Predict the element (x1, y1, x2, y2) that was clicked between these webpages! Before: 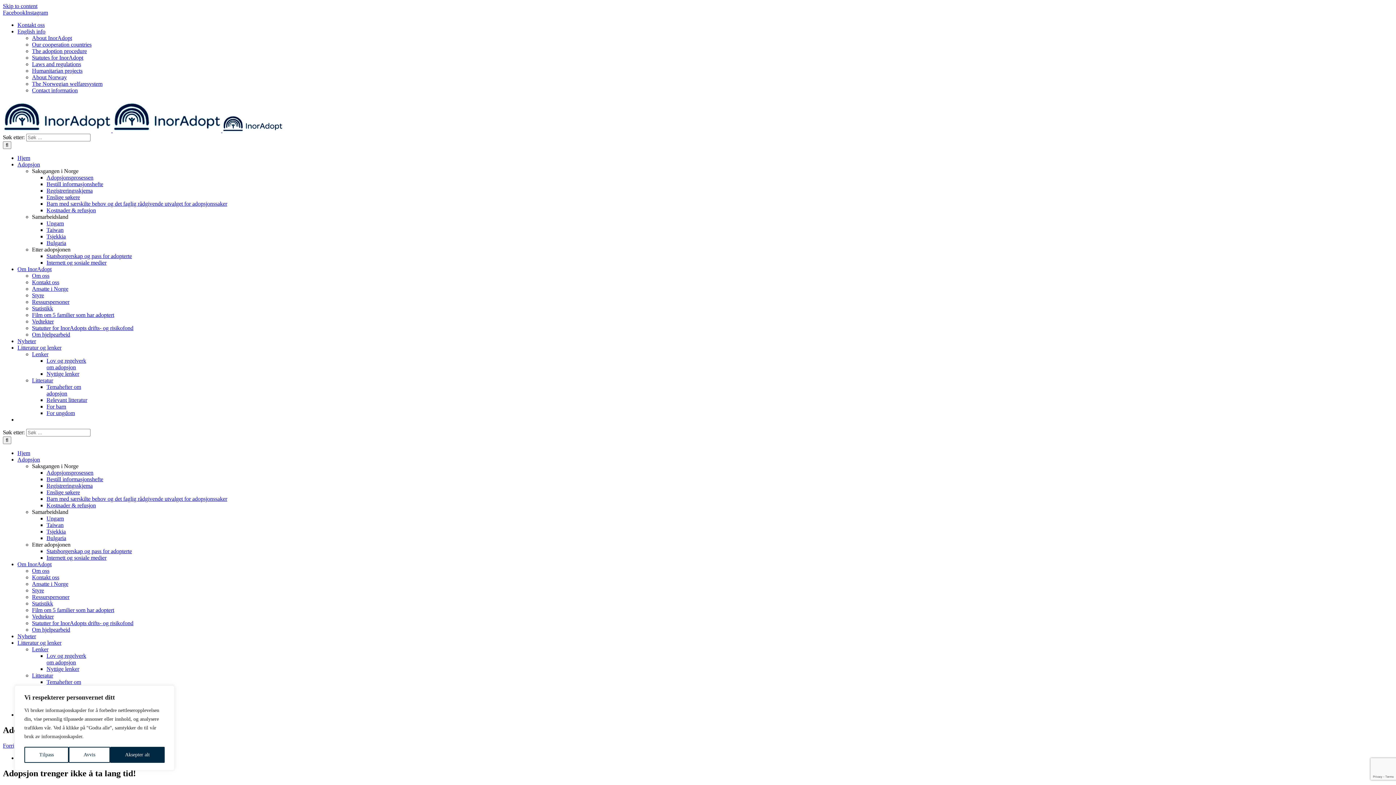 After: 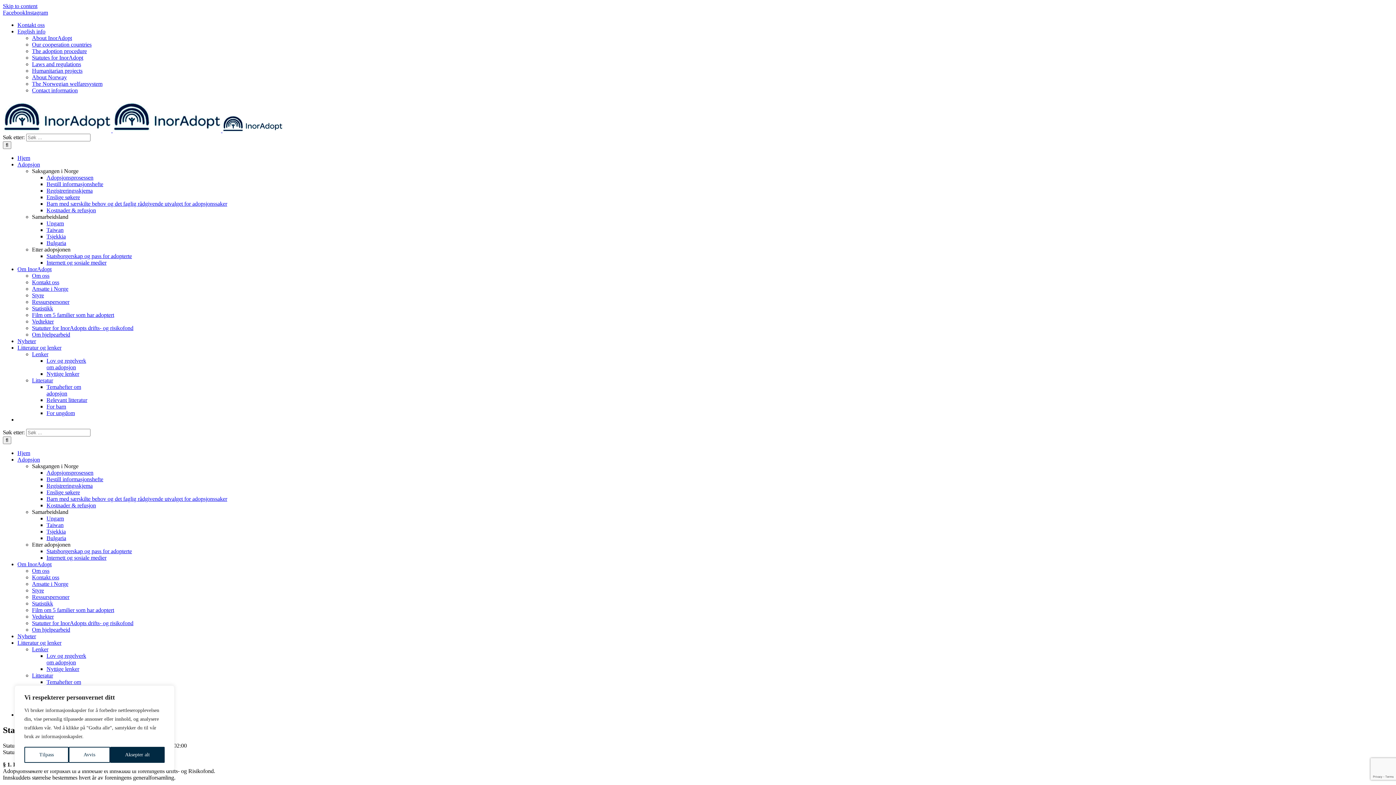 Action: label: Statutter for InorAdopts drifts- og risikofond bbox: (32, 325, 133, 331)